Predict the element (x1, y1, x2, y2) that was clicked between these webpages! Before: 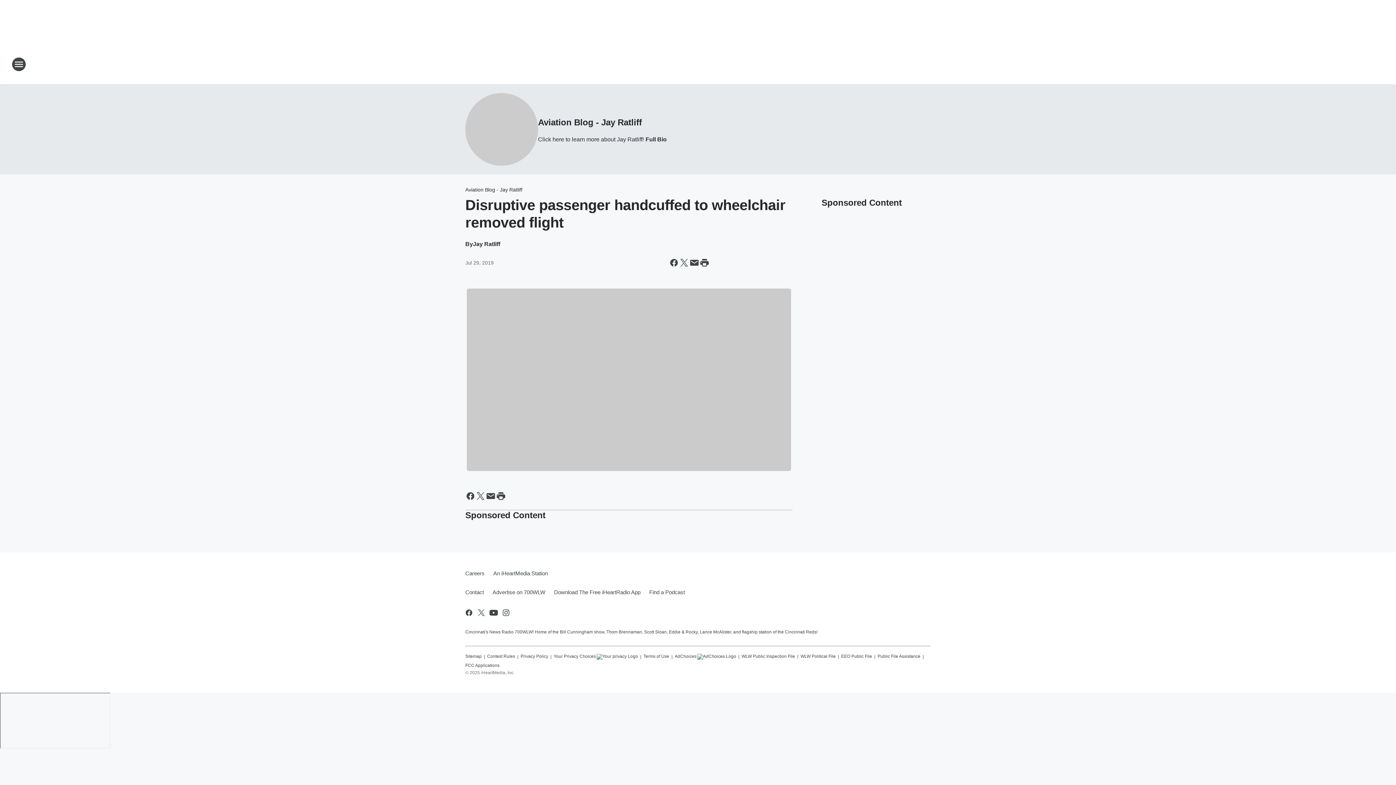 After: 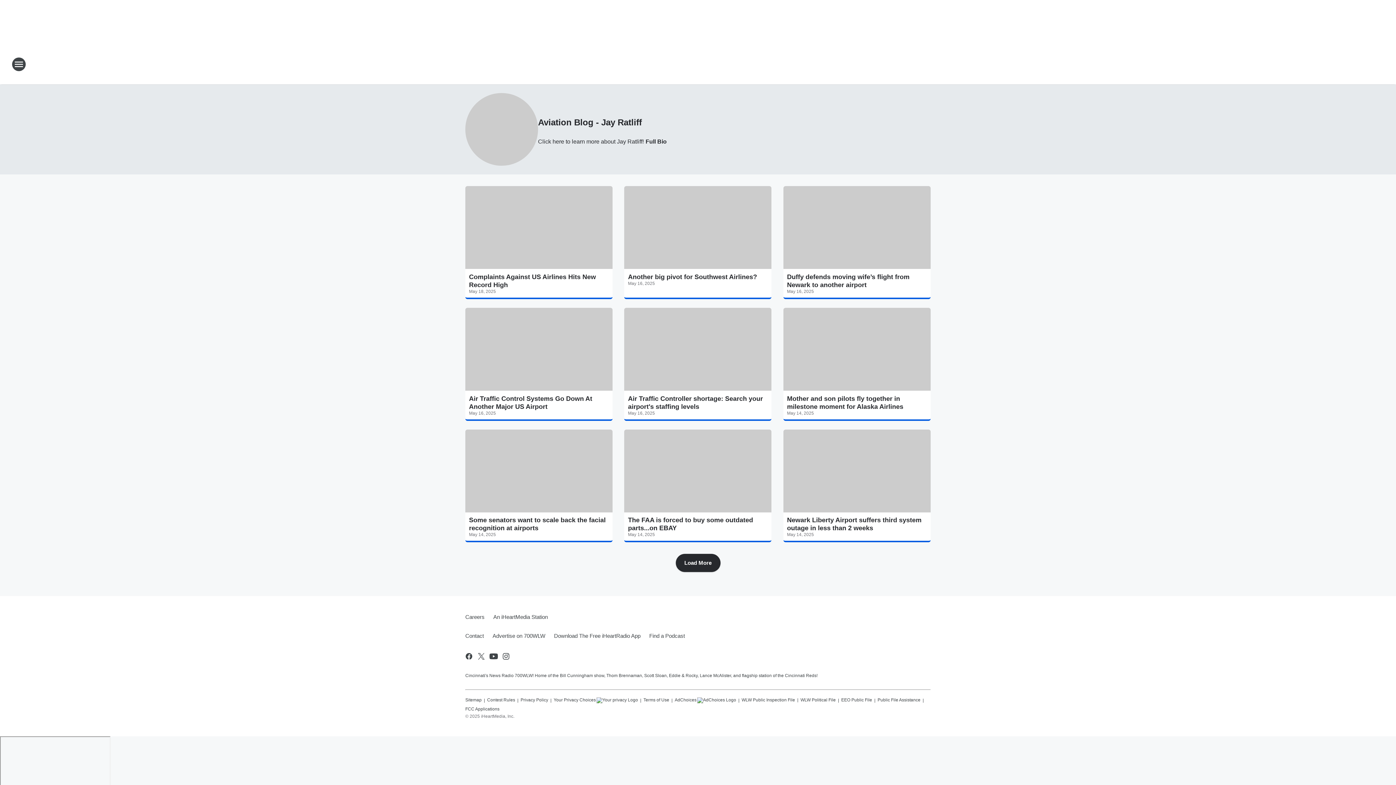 Action: bbox: (465, 93, 538, 165)